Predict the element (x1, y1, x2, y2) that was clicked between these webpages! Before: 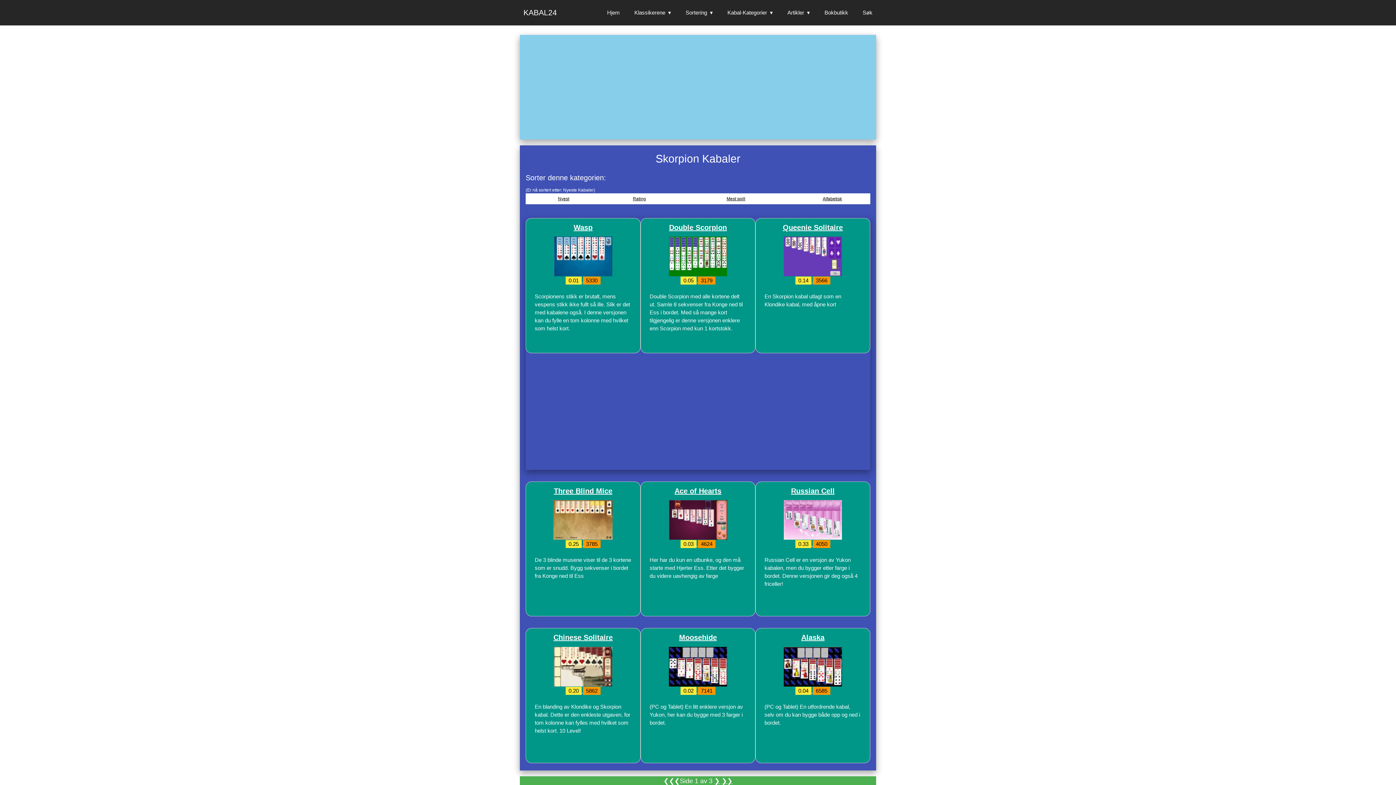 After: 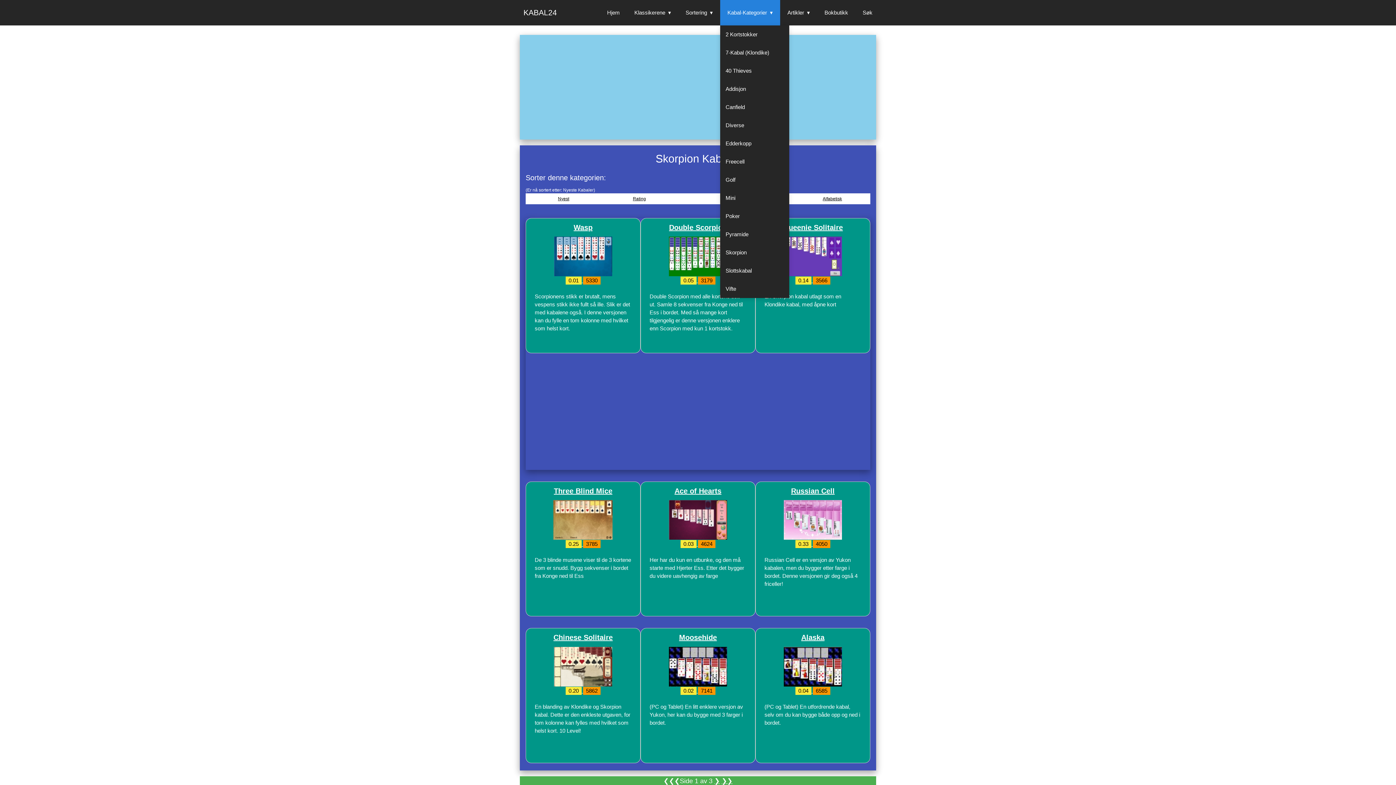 Action: bbox: (720, 0, 780, 25) label: Kabal-Kategorier